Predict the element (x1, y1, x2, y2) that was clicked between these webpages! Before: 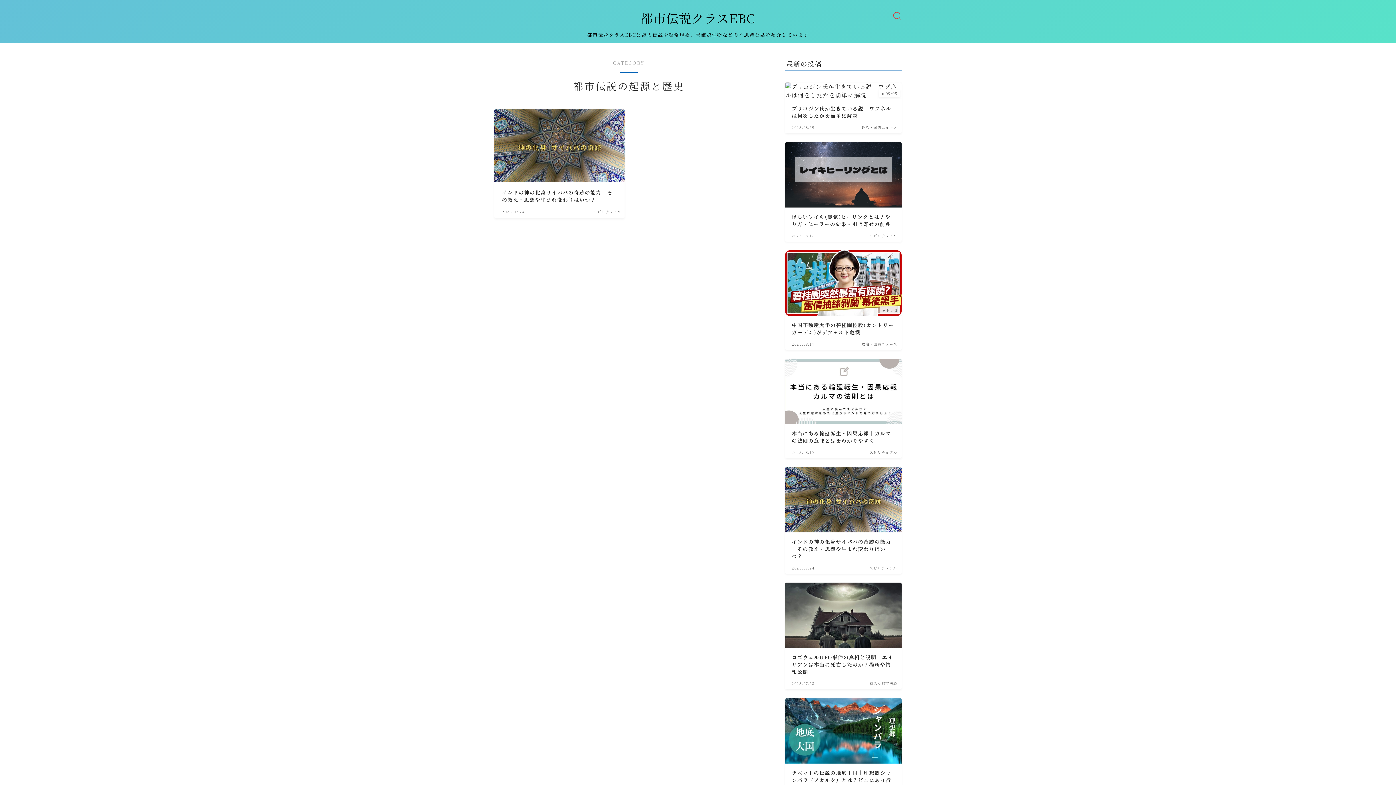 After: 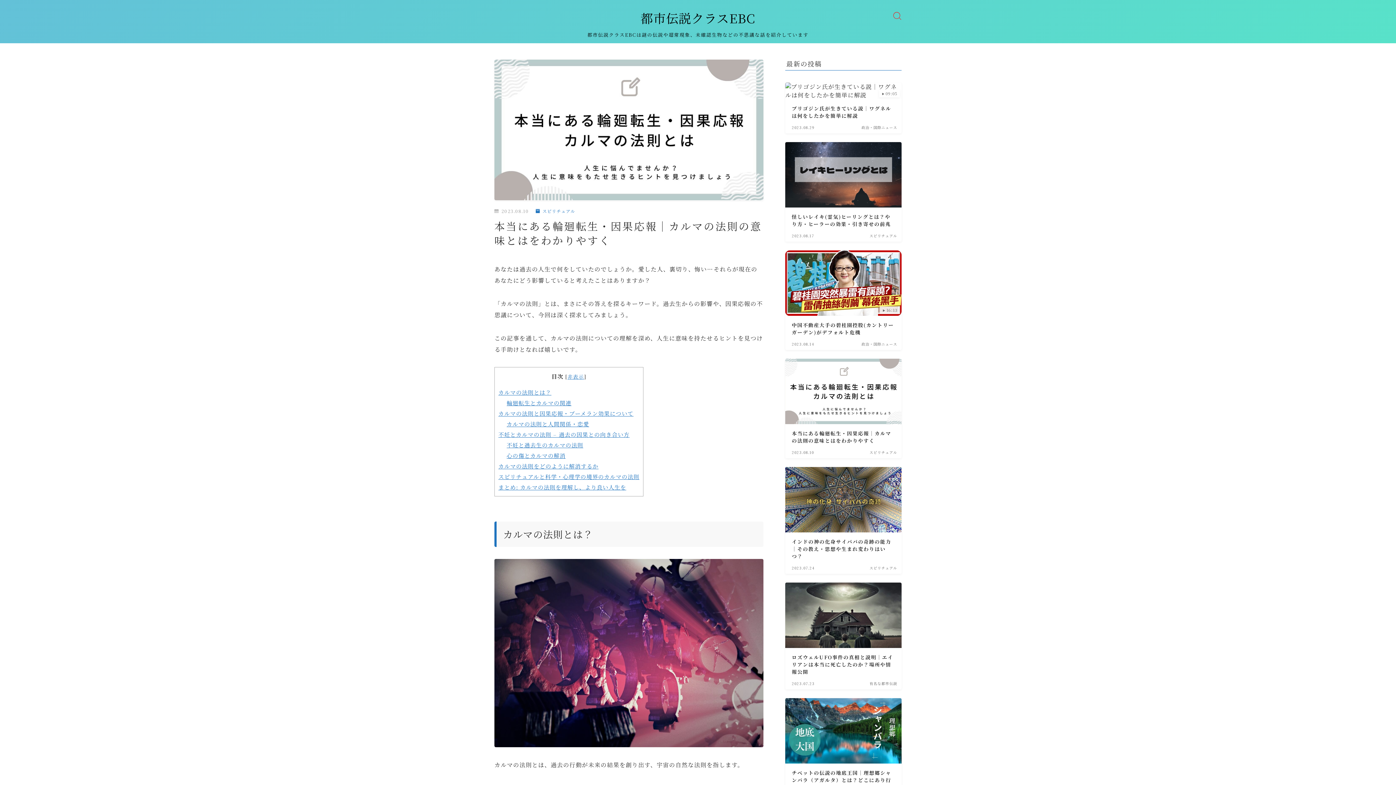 Action: bbox: (785, 358, 901, 458) label: 本当にある輪廻転生・因果応報｜カルマの法則の意味とはをわかりやすく
2023.08.10
スピリチュアル